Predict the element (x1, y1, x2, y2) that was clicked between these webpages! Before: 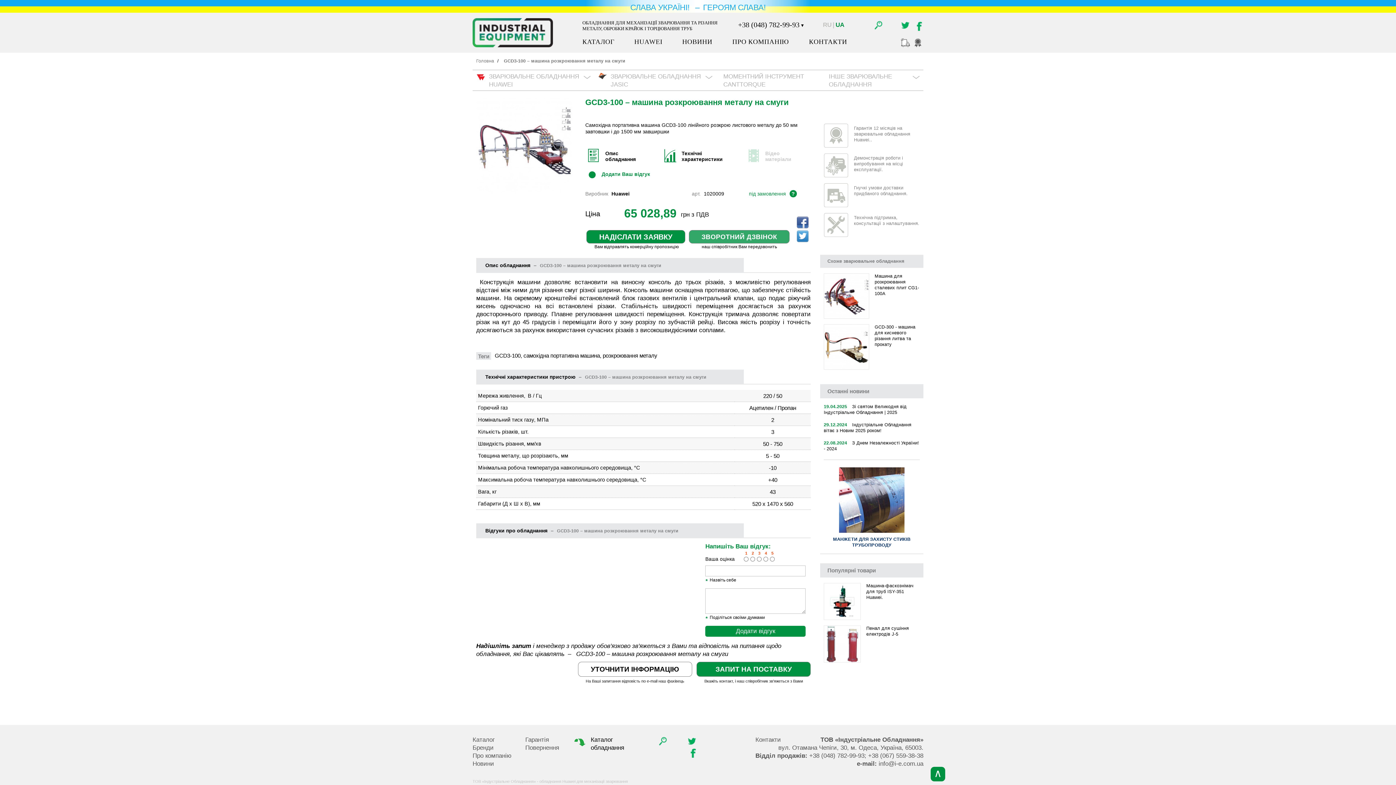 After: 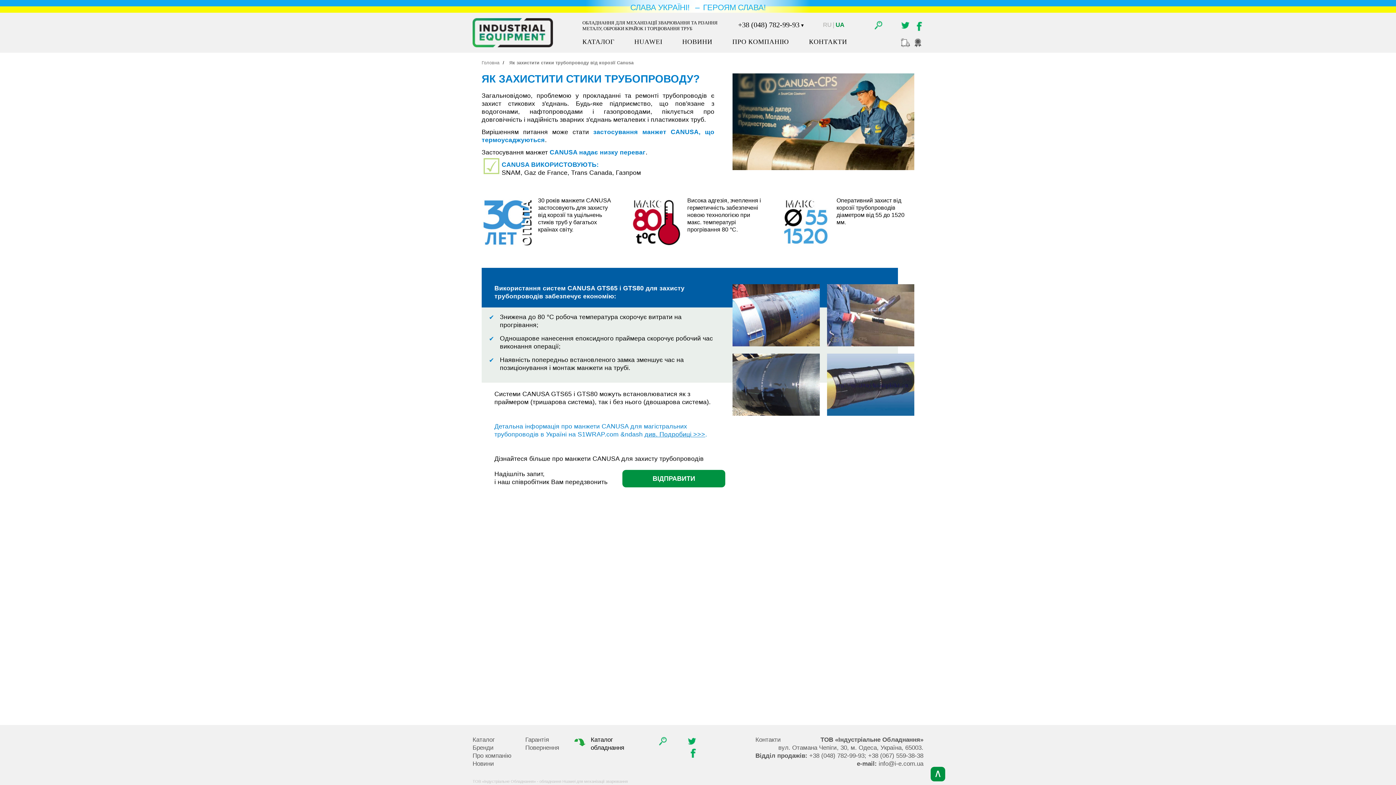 Action: bbox: (824, 465, 920, 548) label: МАНЖЕТИ ДЛЯ ЗАХИСТУ СТИКІВ ТРУБОПРОВОДУ